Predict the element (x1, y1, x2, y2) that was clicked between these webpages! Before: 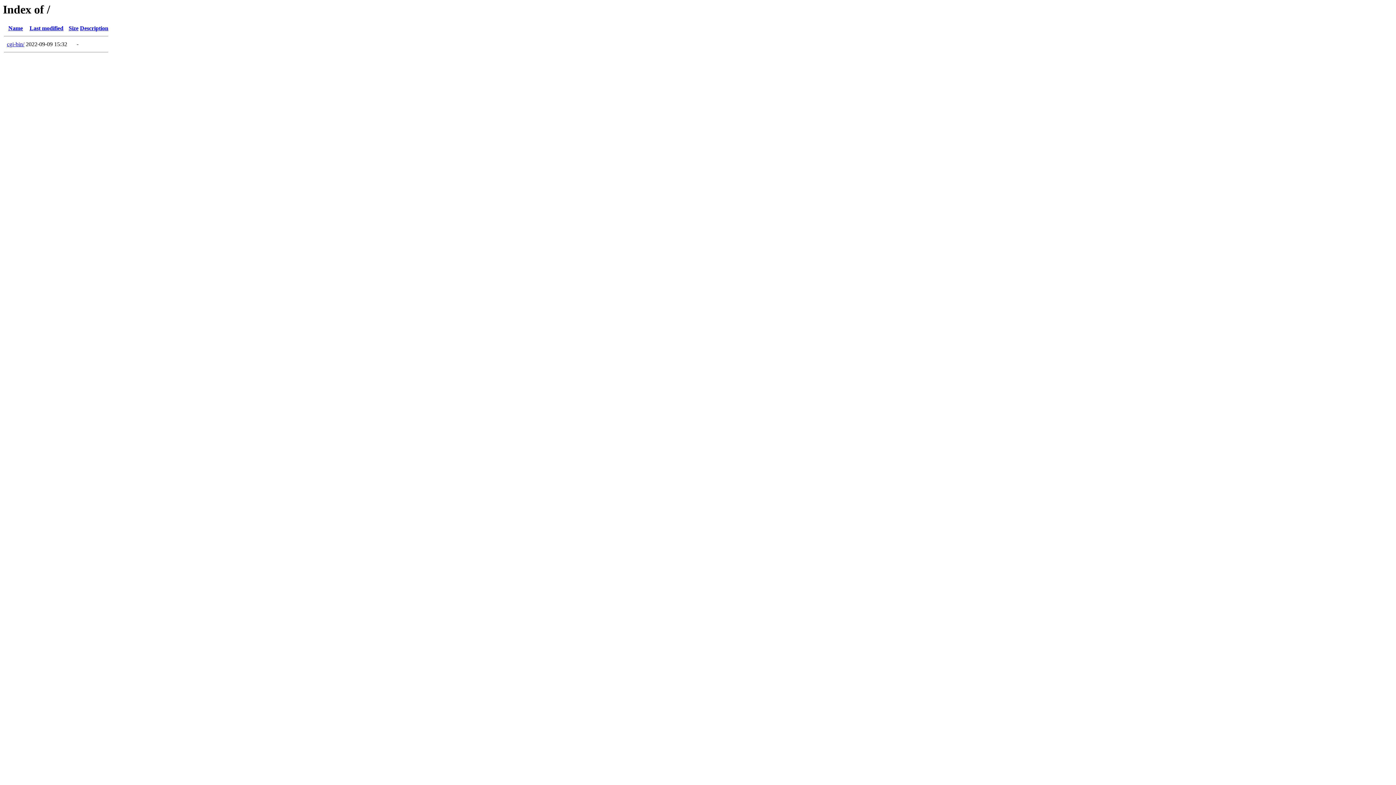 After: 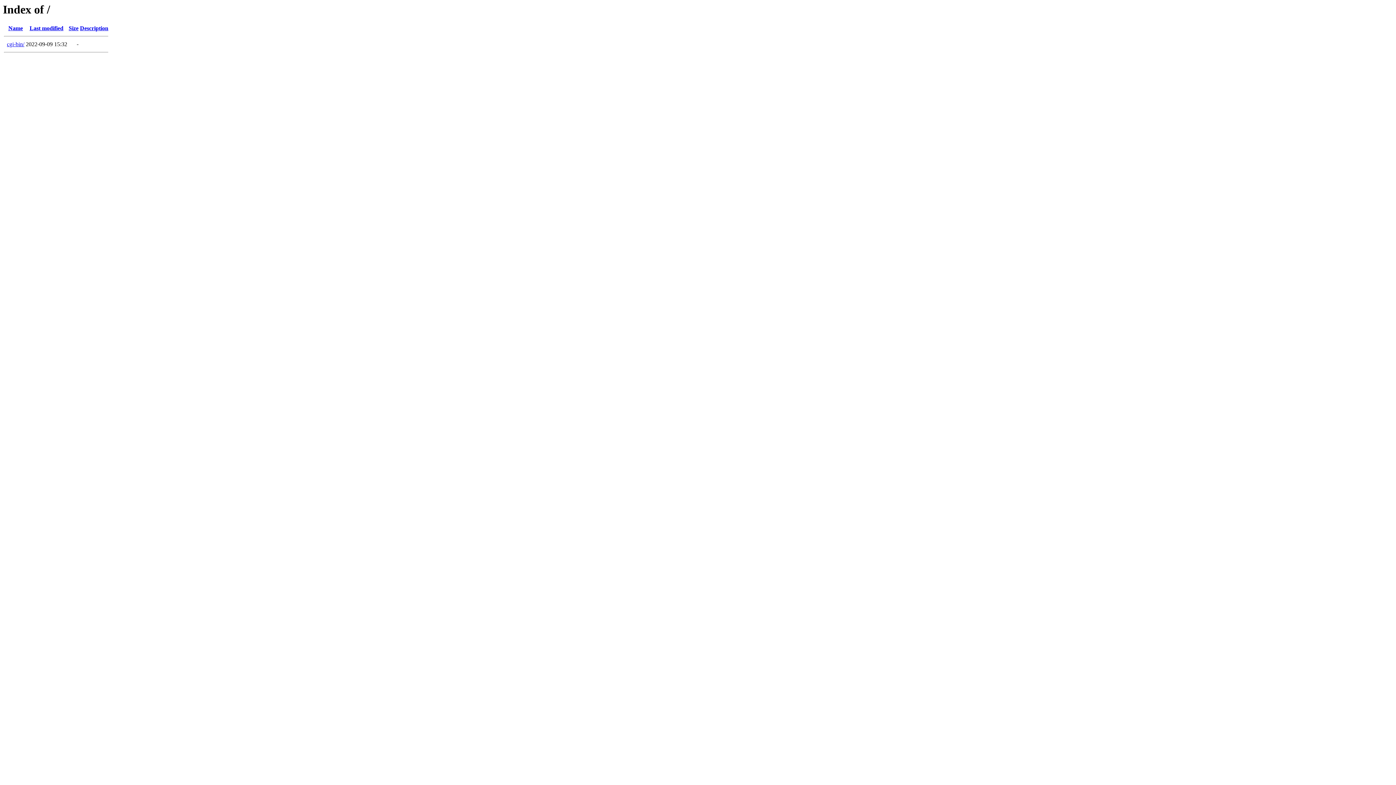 Action: label: Size bbox: (68, 25, 78, 31)